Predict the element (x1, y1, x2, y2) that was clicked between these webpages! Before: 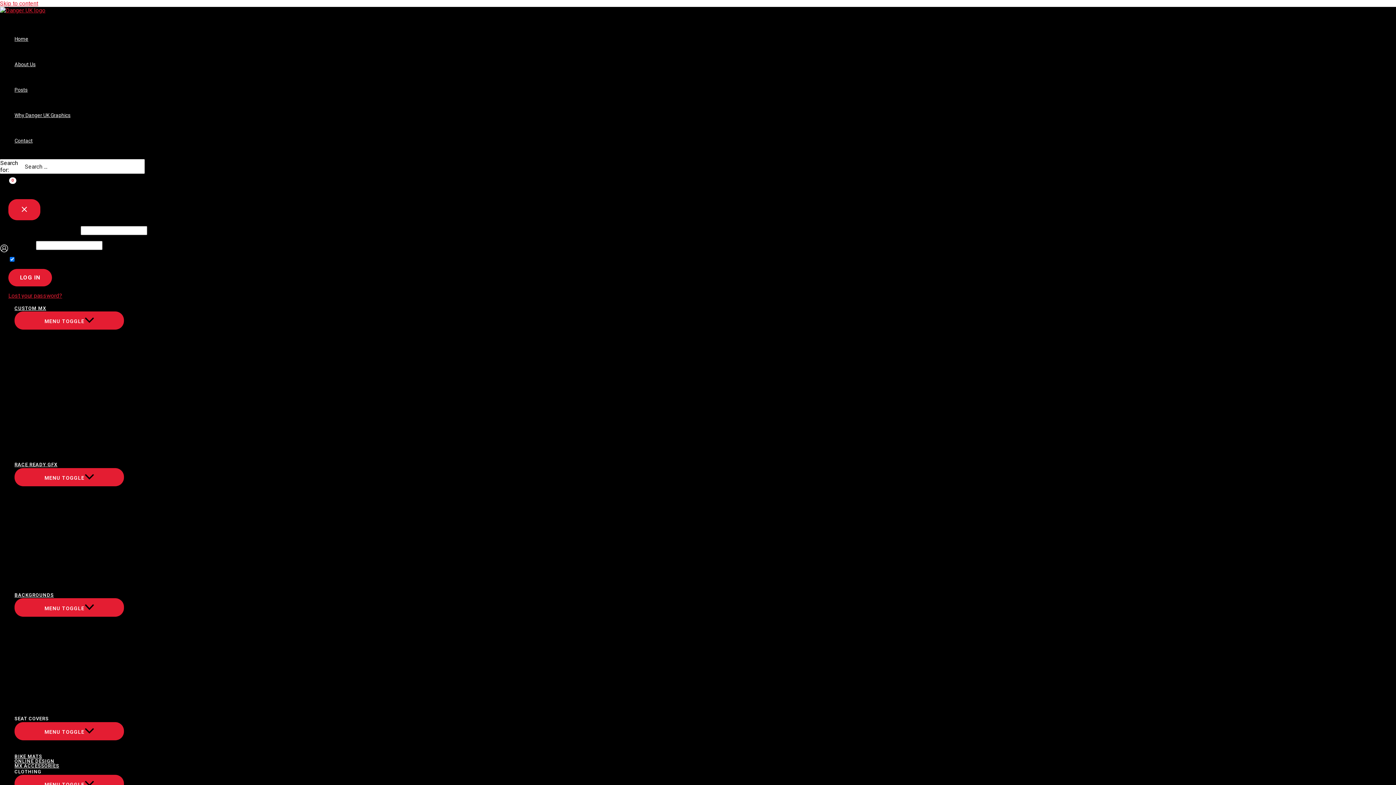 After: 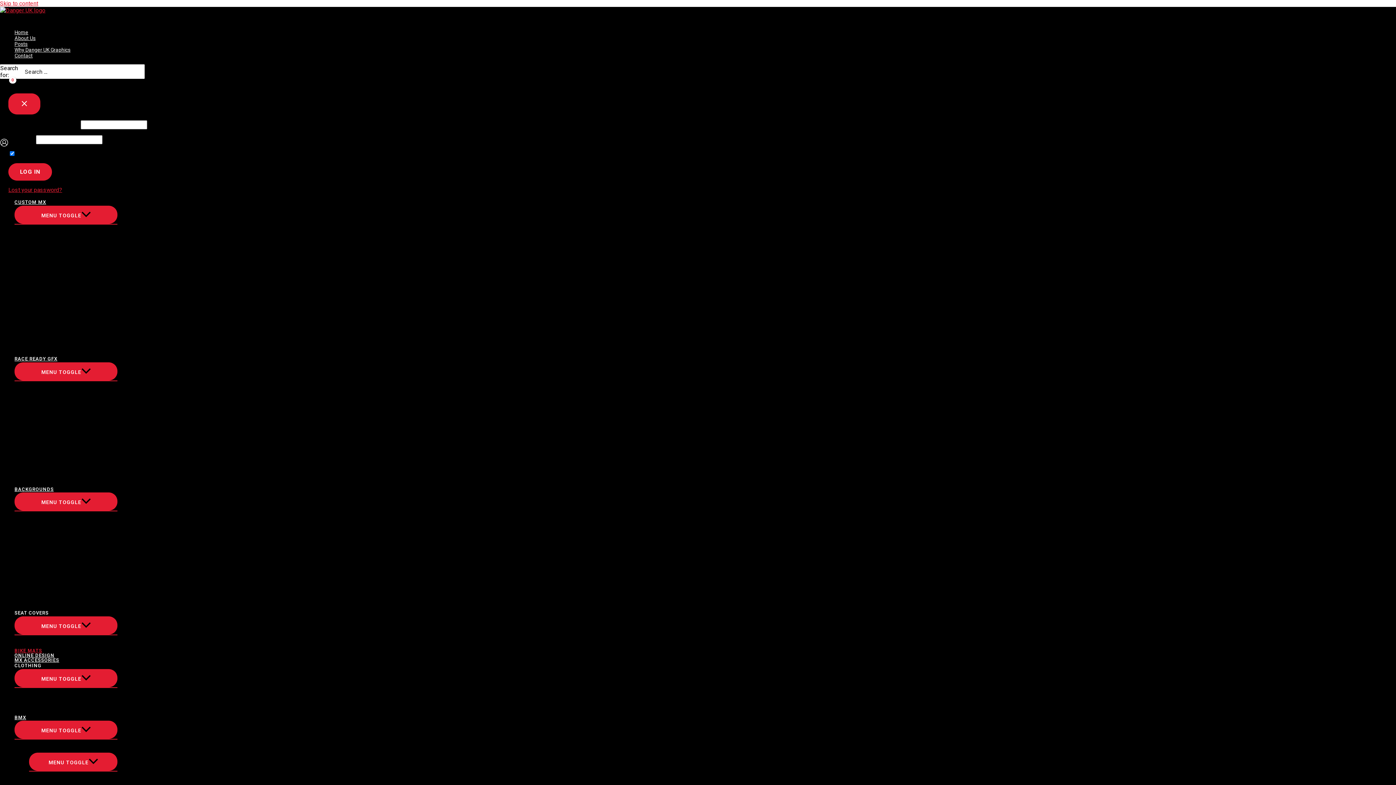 Action: bbox: (14, 754, 124, 759) label: BIKE MATS